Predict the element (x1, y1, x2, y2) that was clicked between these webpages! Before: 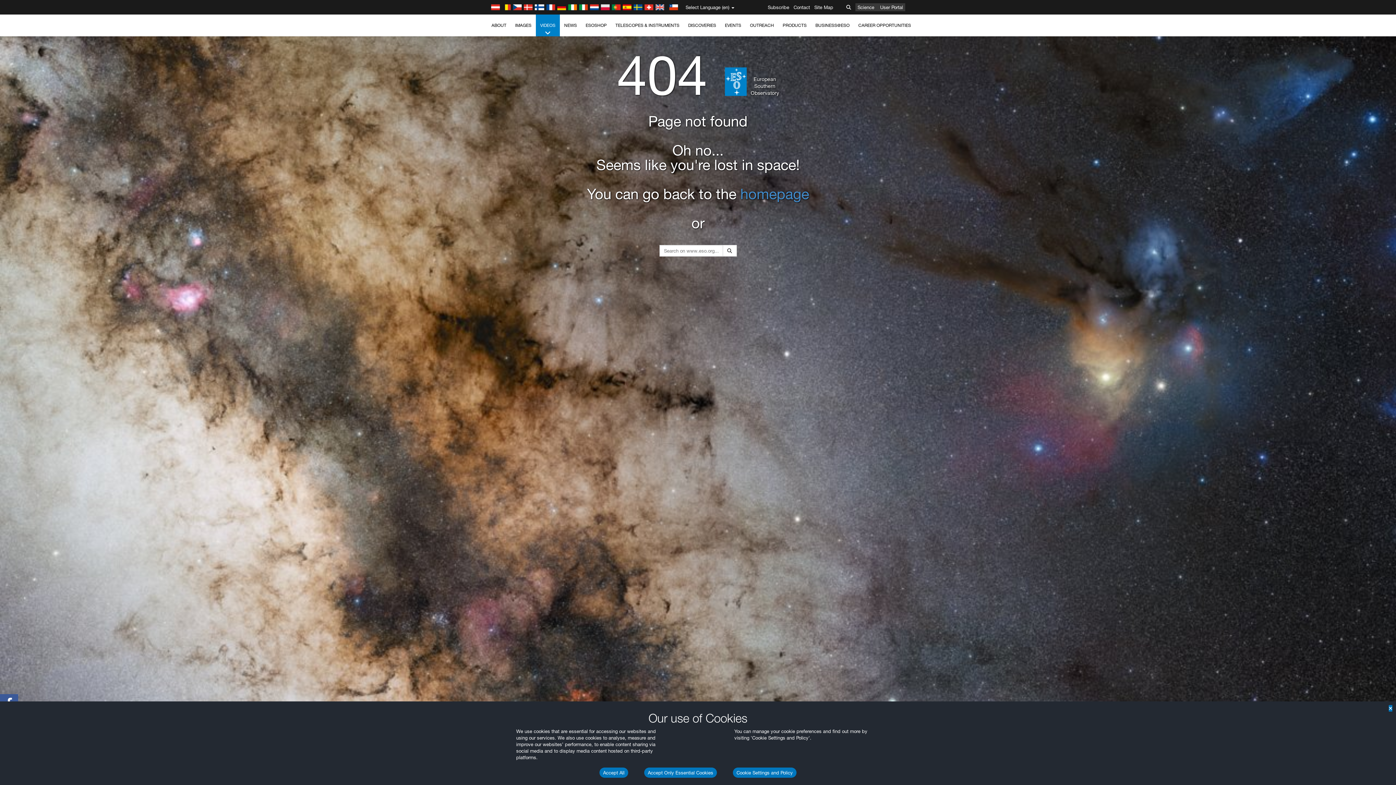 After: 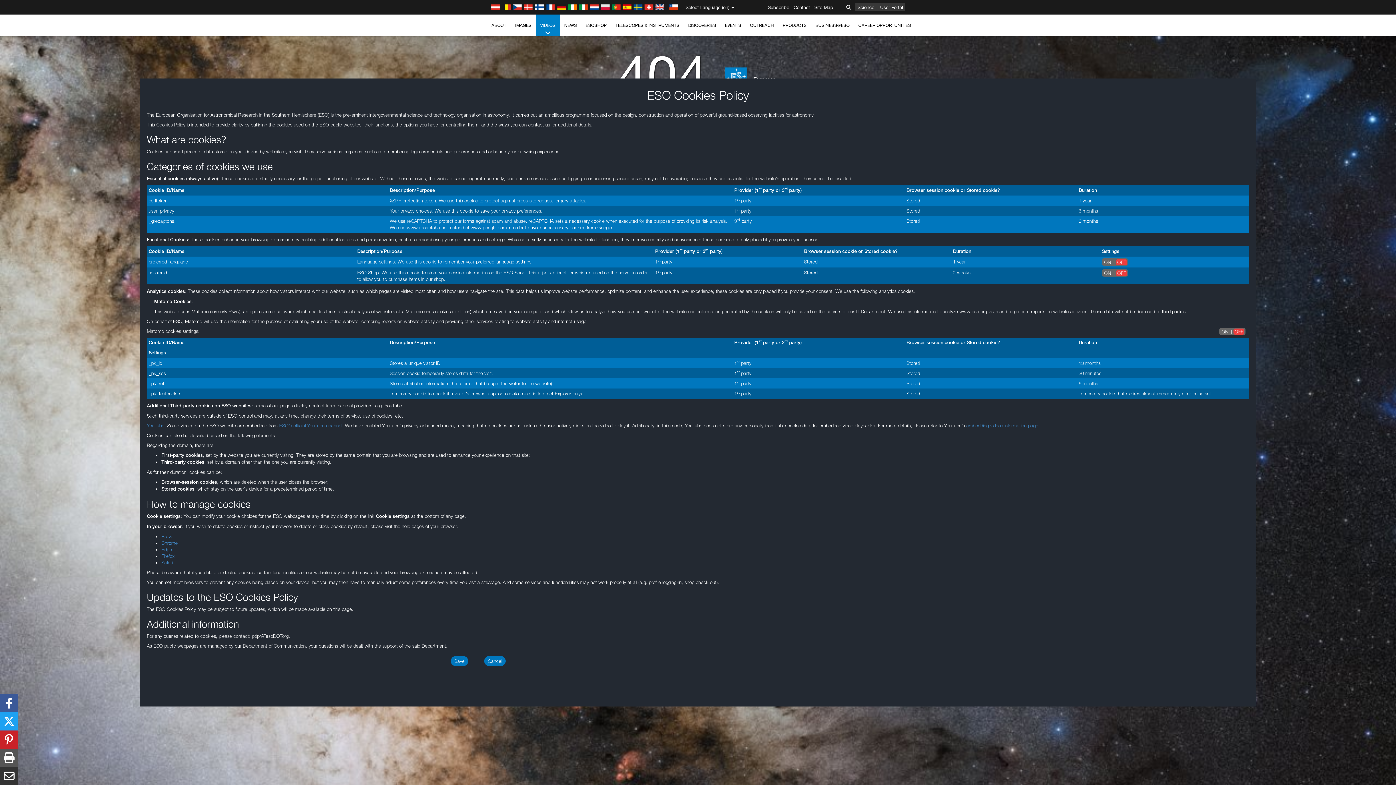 Action: bbox: (733, 768, 796, 778) label: Cookie Settings and Policy